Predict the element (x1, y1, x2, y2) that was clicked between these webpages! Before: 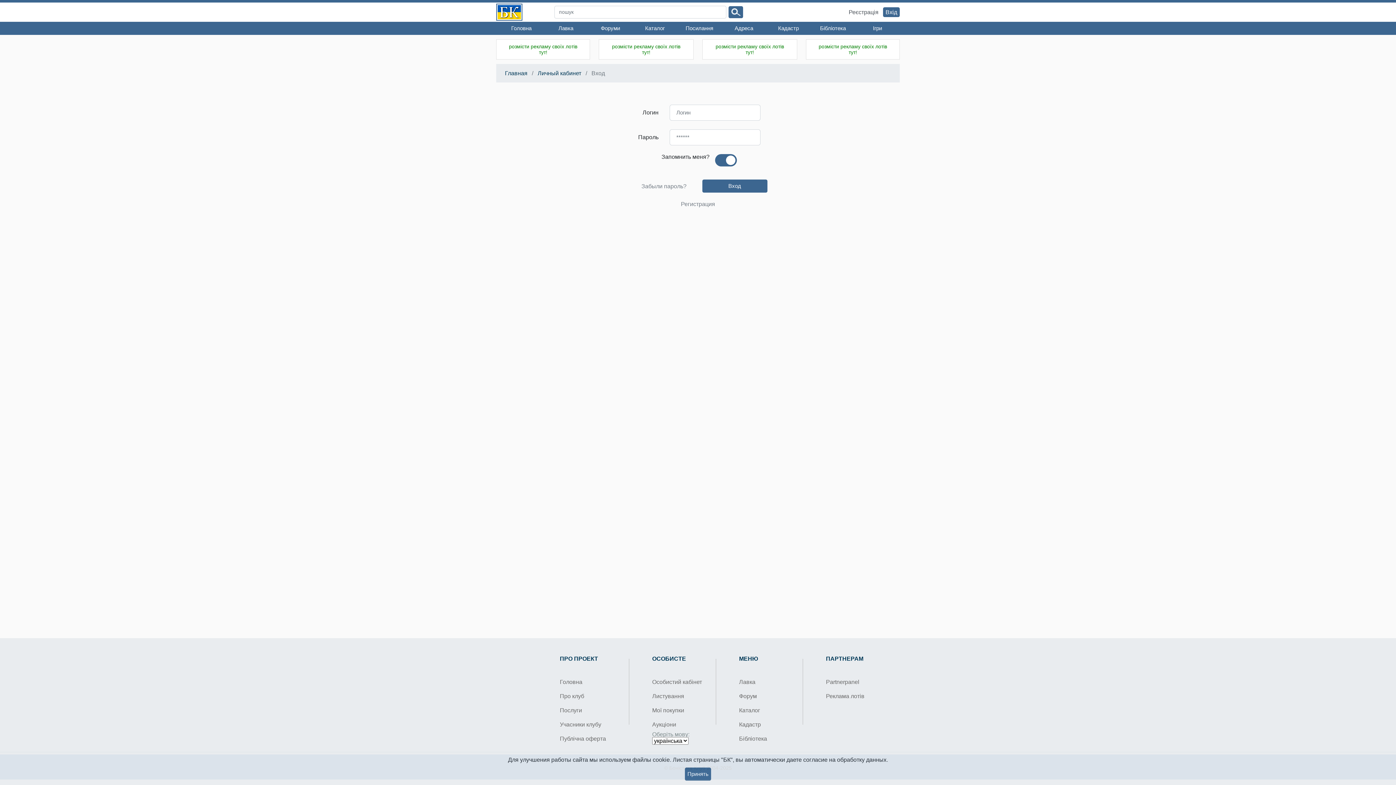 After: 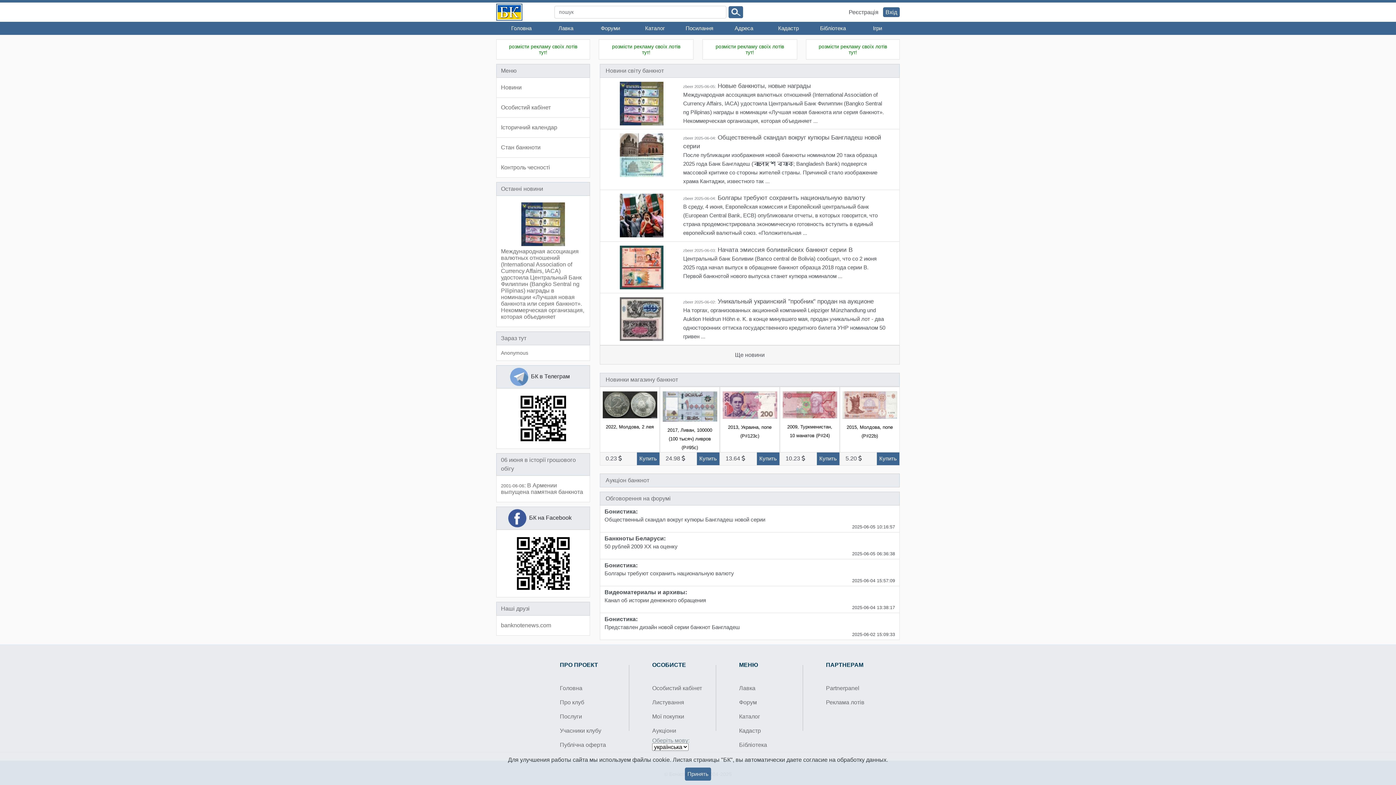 Action: bbox: (499, 21, 543, 35) label: Головна